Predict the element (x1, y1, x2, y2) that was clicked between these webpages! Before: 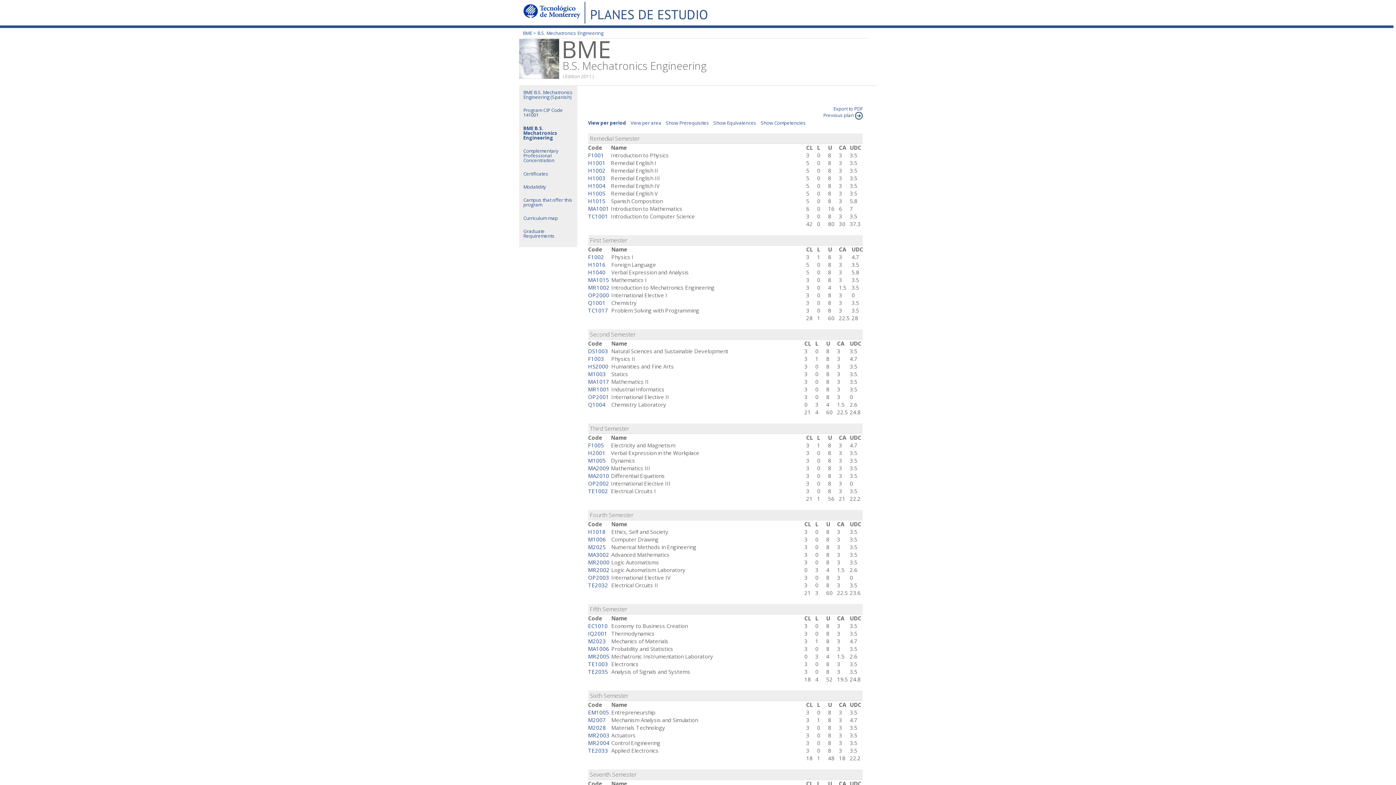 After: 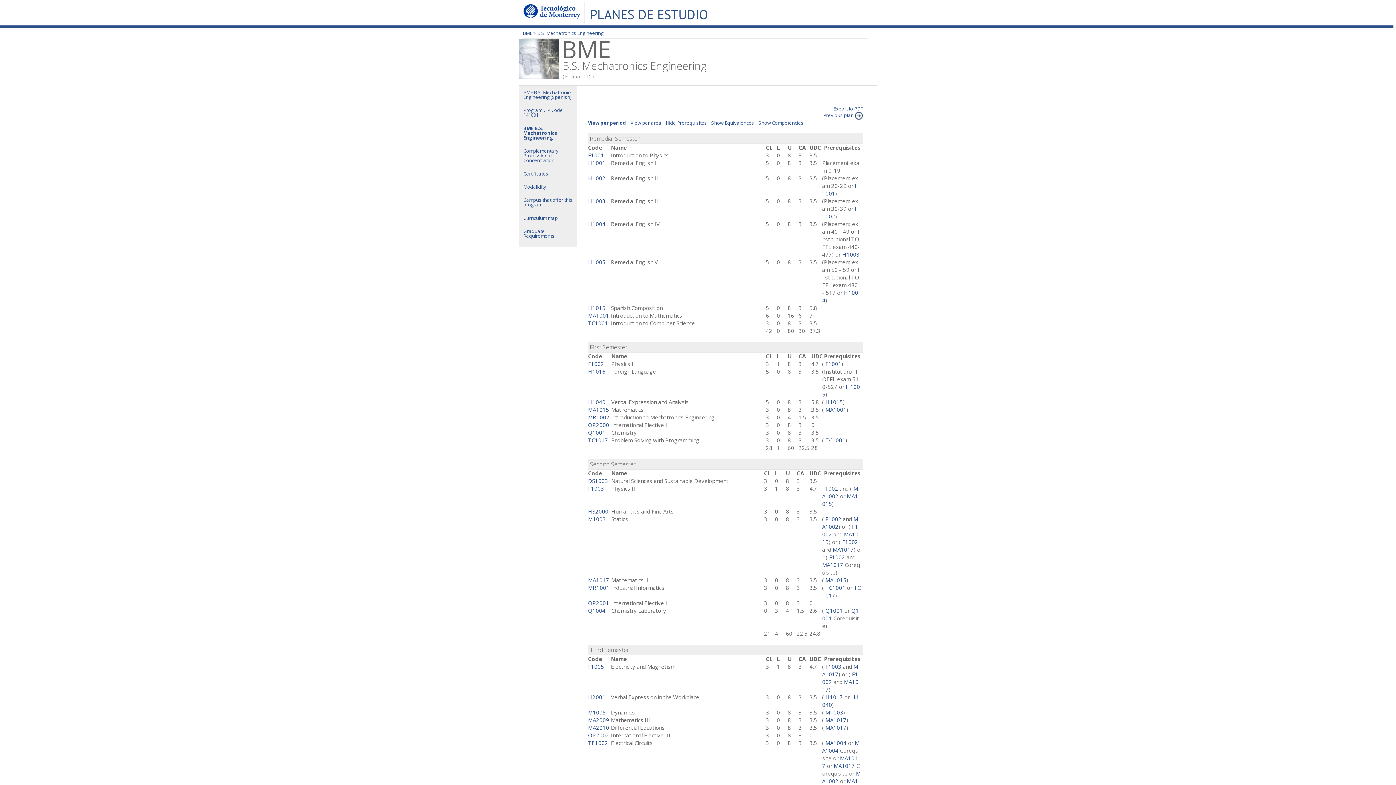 Action: label: Show Prerequisites bbox: (666, 119, 709, 126)